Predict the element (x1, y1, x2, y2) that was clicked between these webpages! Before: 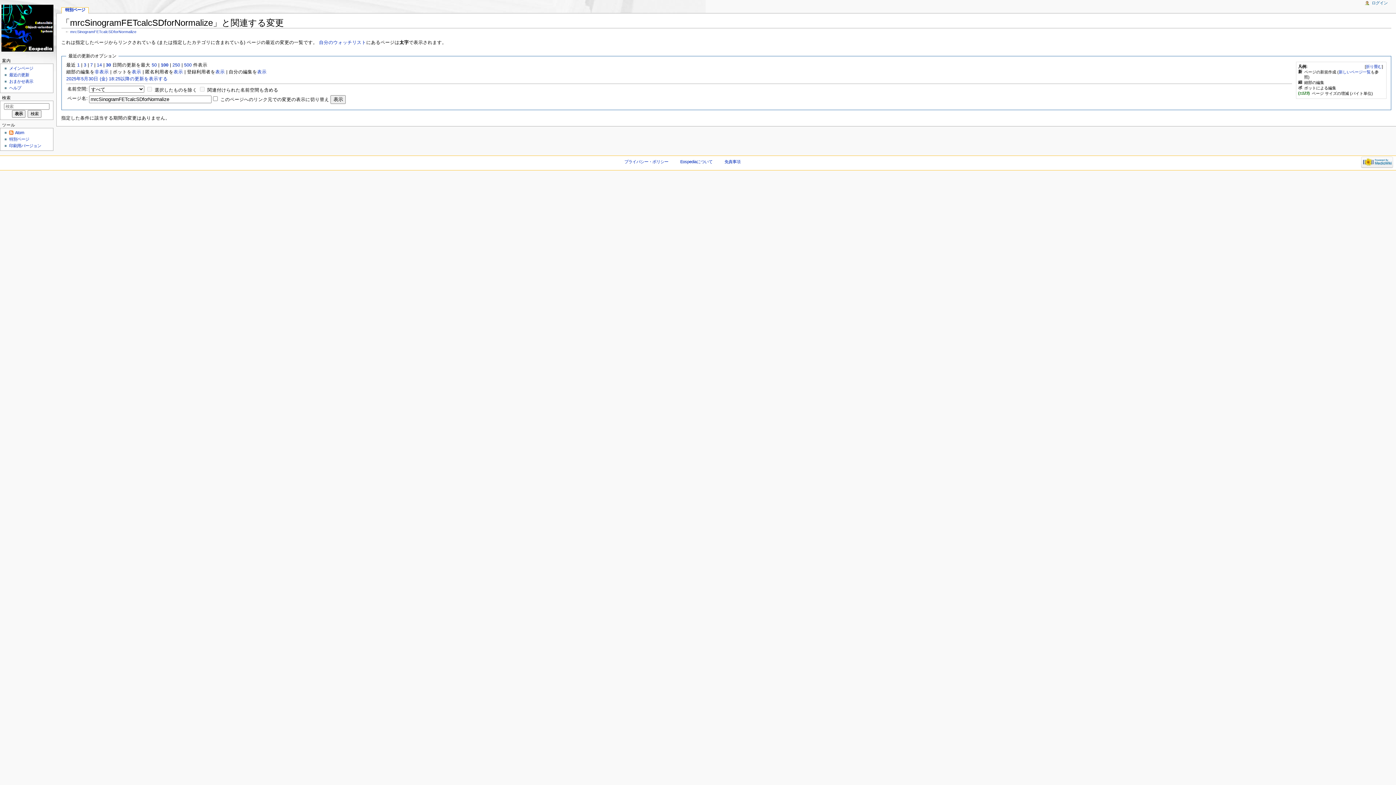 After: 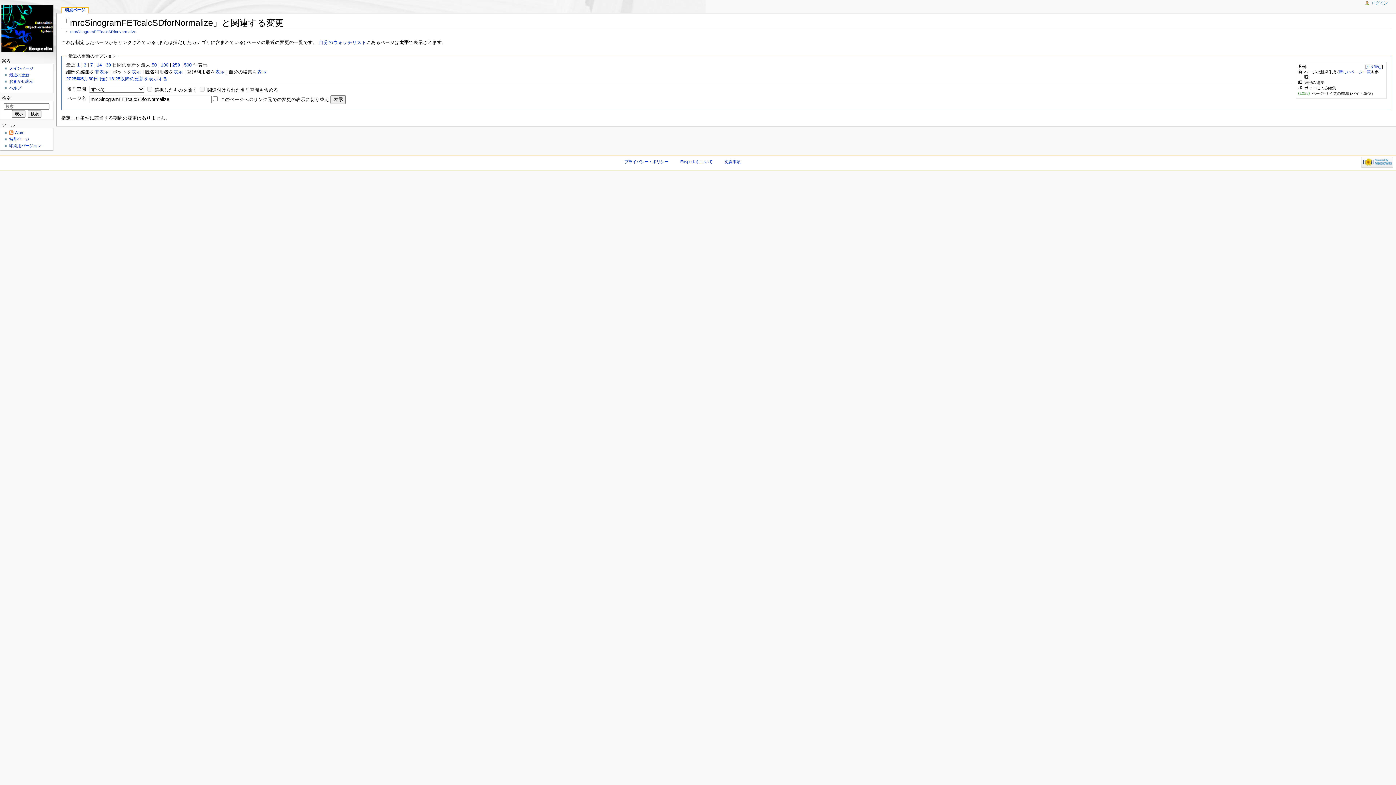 Action: bbox: (172, 62, 180, 67) label: 250